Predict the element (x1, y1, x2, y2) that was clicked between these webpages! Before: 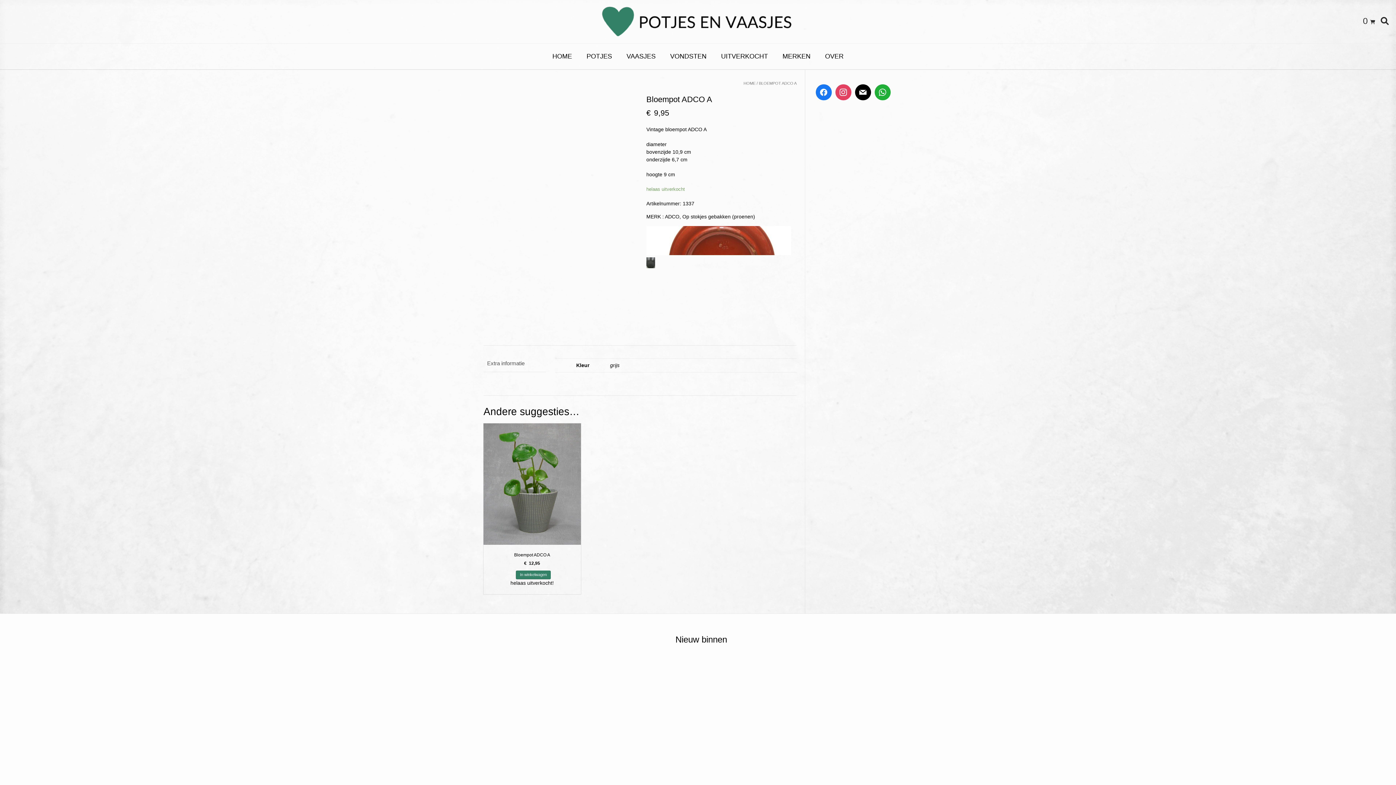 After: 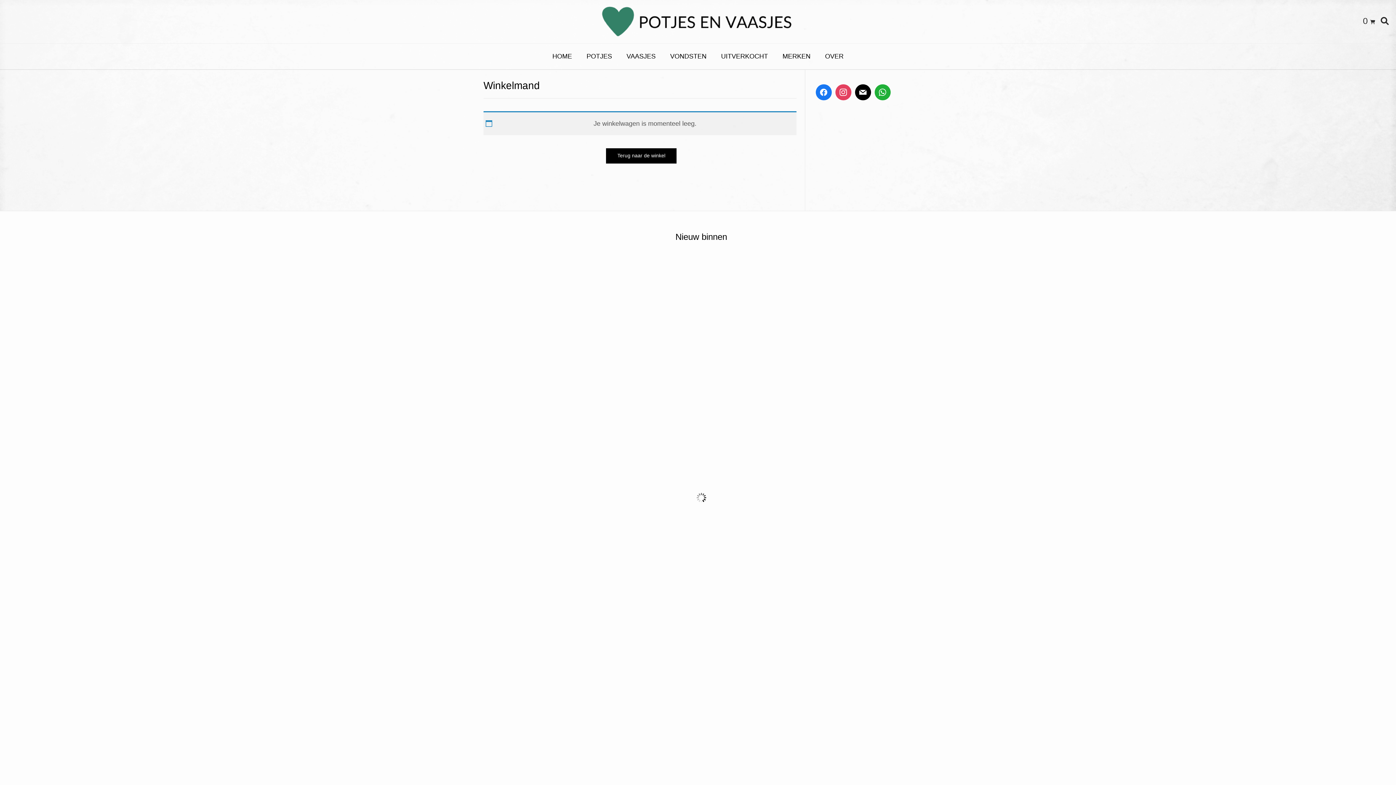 Action: bbox: (1361, 14, 1377, 27) label: 0 